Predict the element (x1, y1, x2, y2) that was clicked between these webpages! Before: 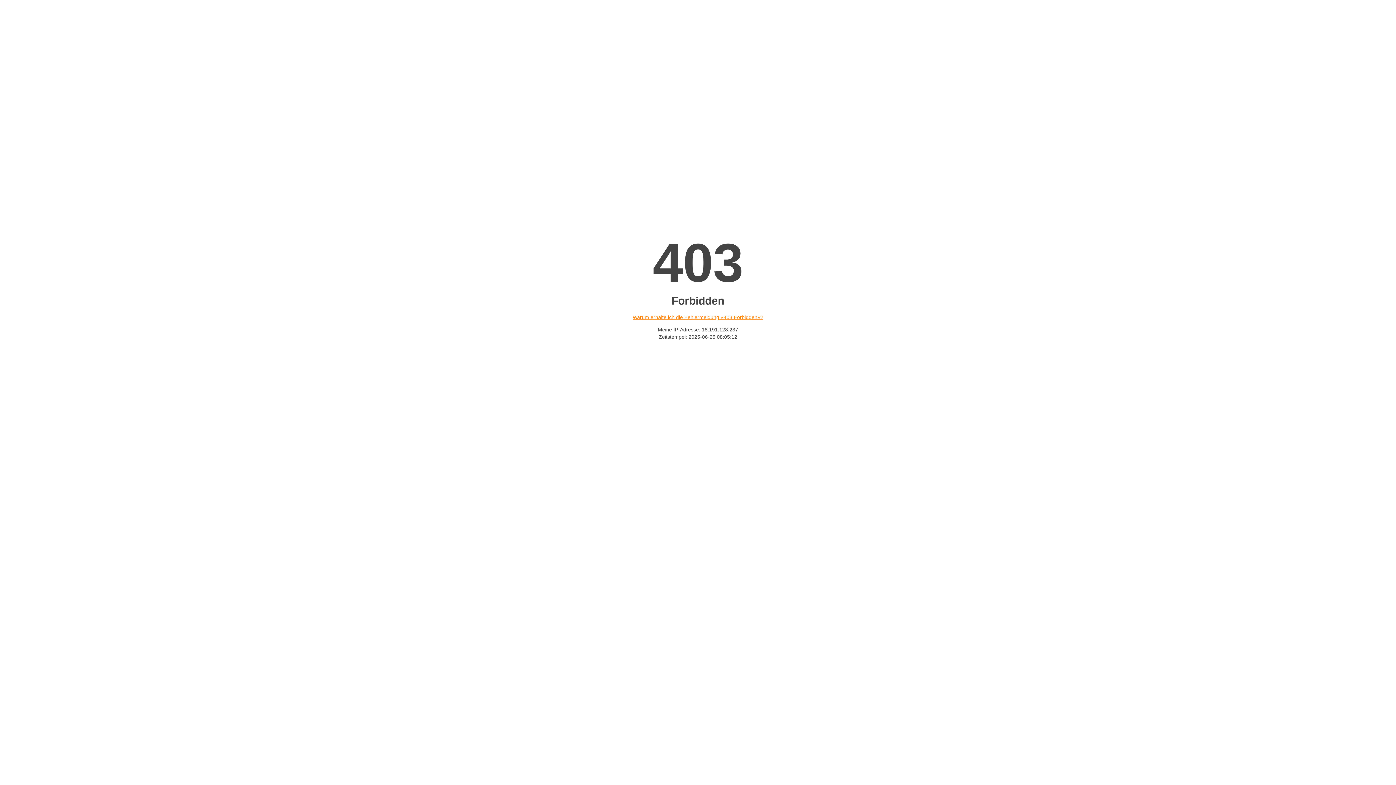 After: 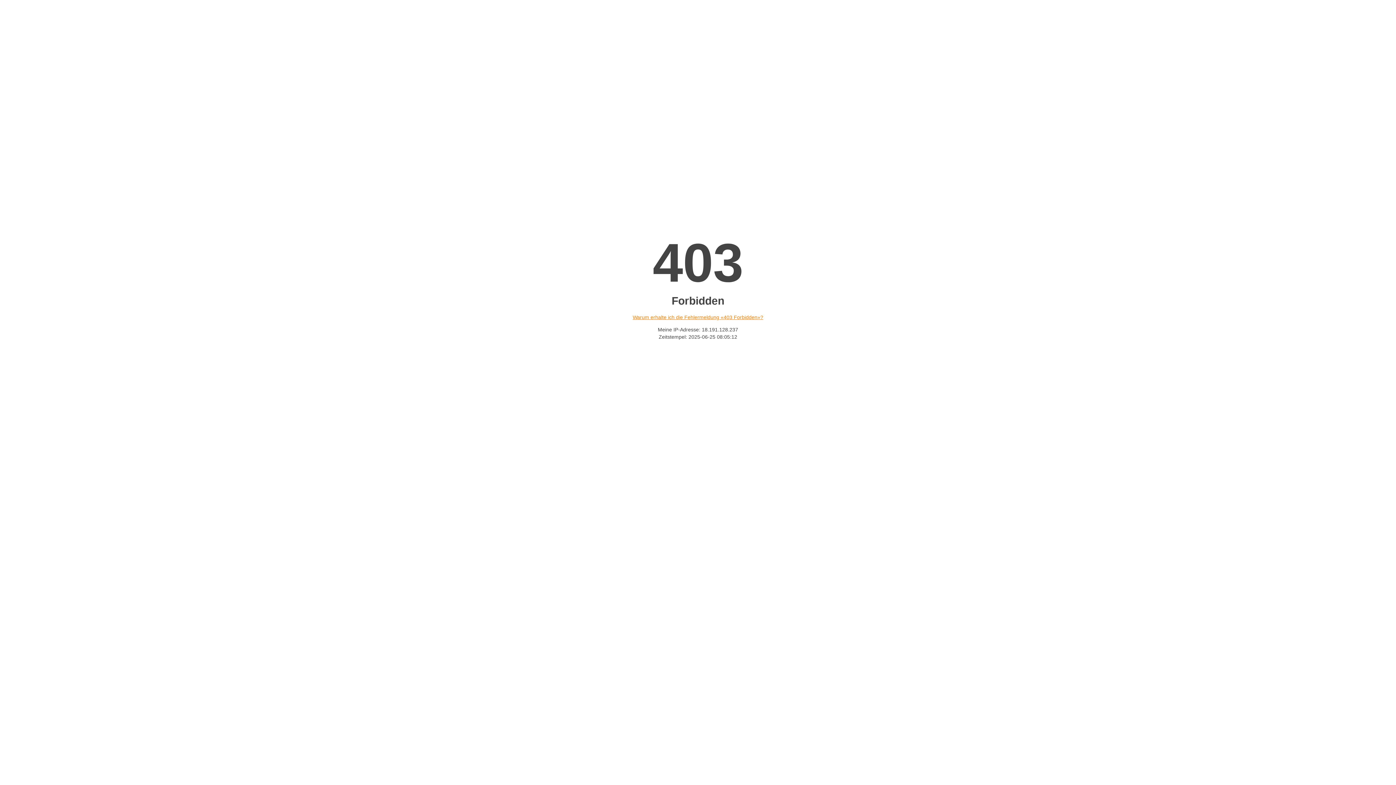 Action: bbox: (632, 314, 763, 320) label: Warum erhalte ich die Fehlermeldung «403 Forbidden»?